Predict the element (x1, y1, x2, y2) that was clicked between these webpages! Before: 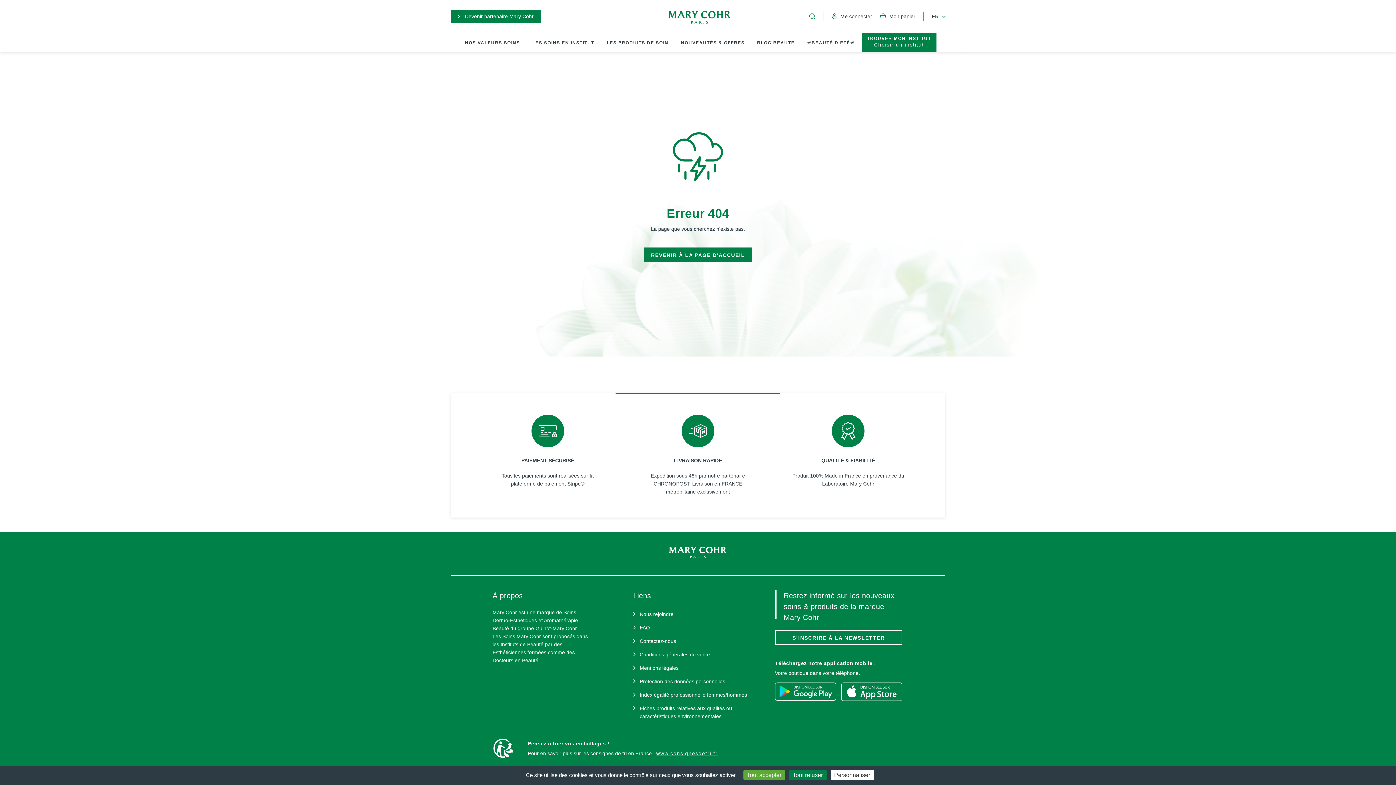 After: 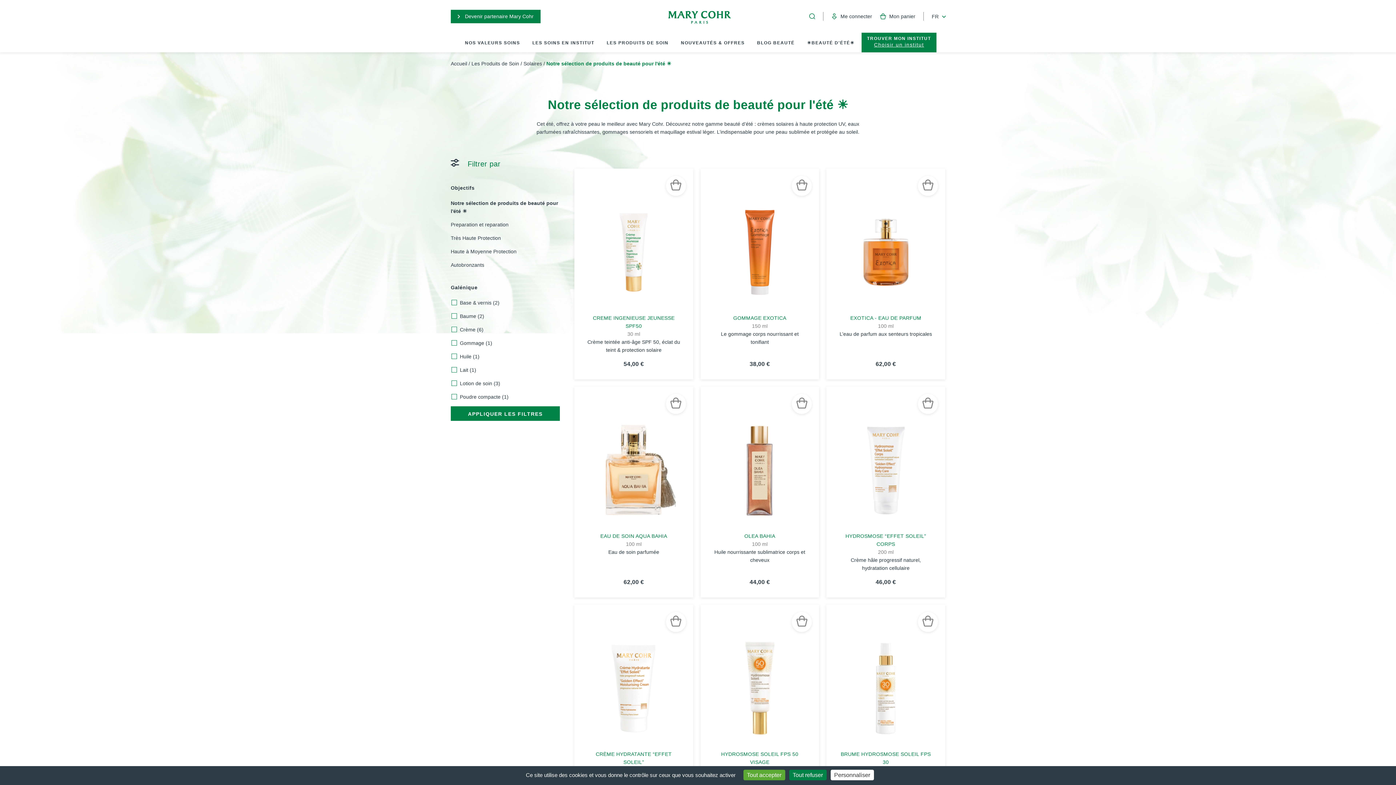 Action: bbox: (801, 33, 860, 52) label: ☀️BEAUTÉ D'ÉTÉ☀️